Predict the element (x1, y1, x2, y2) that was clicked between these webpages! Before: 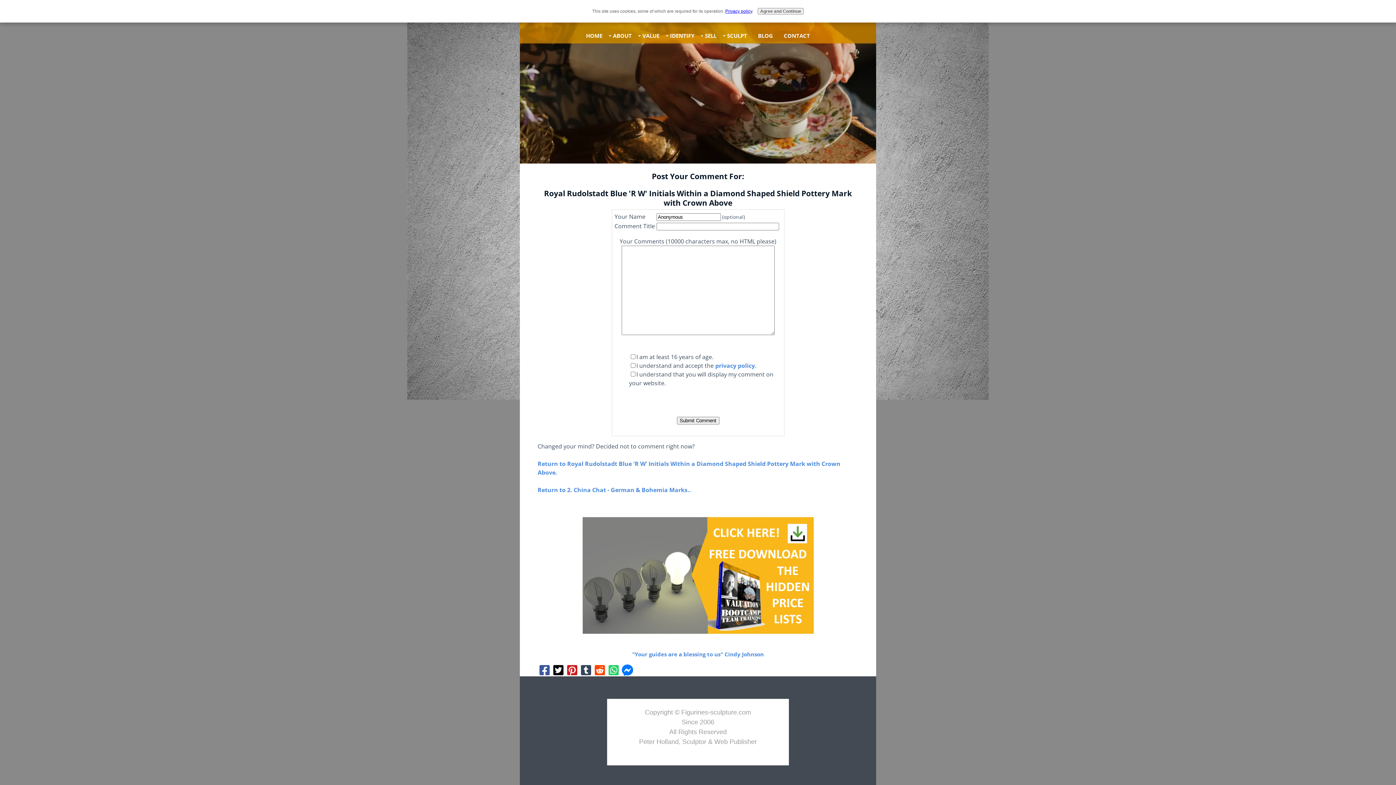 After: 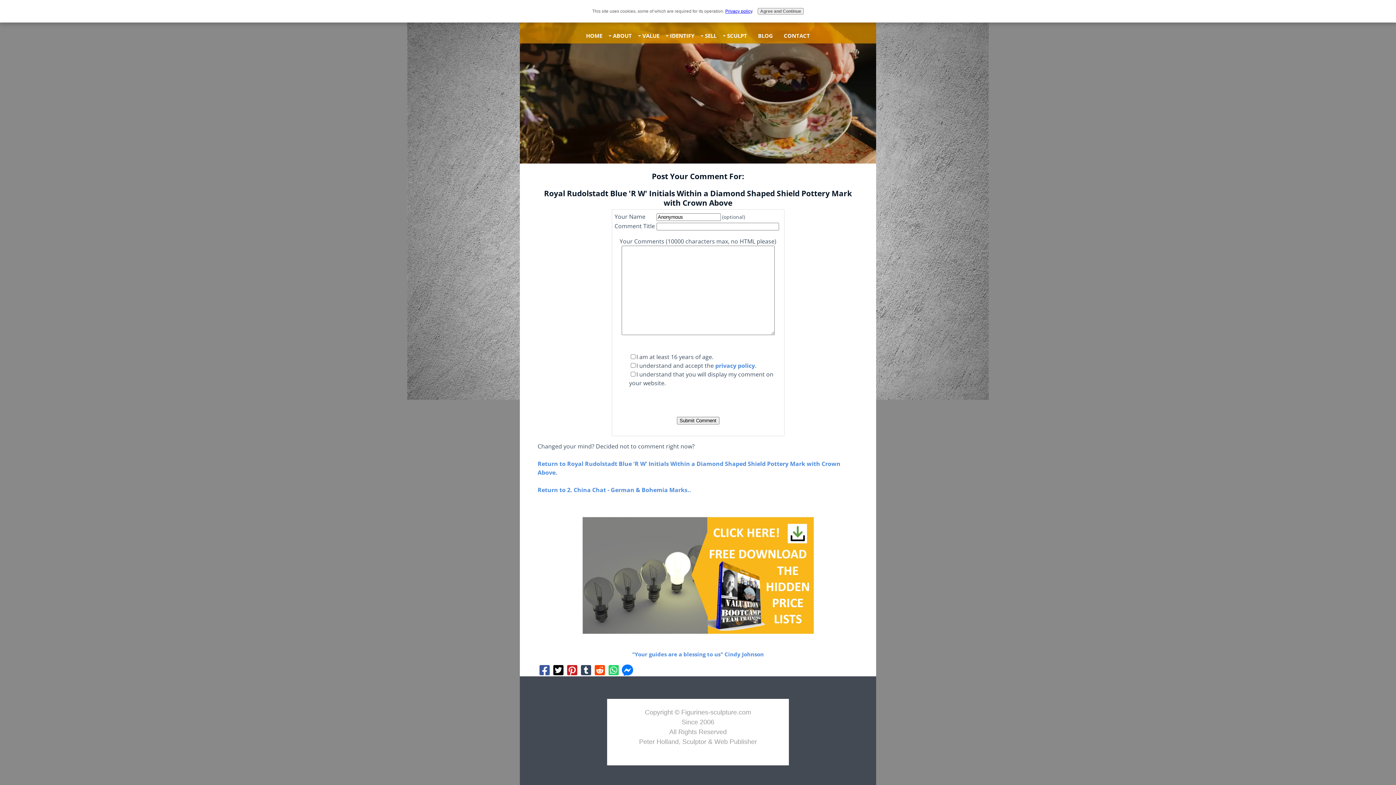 Action: bbox: (537, 664, 551, 676)